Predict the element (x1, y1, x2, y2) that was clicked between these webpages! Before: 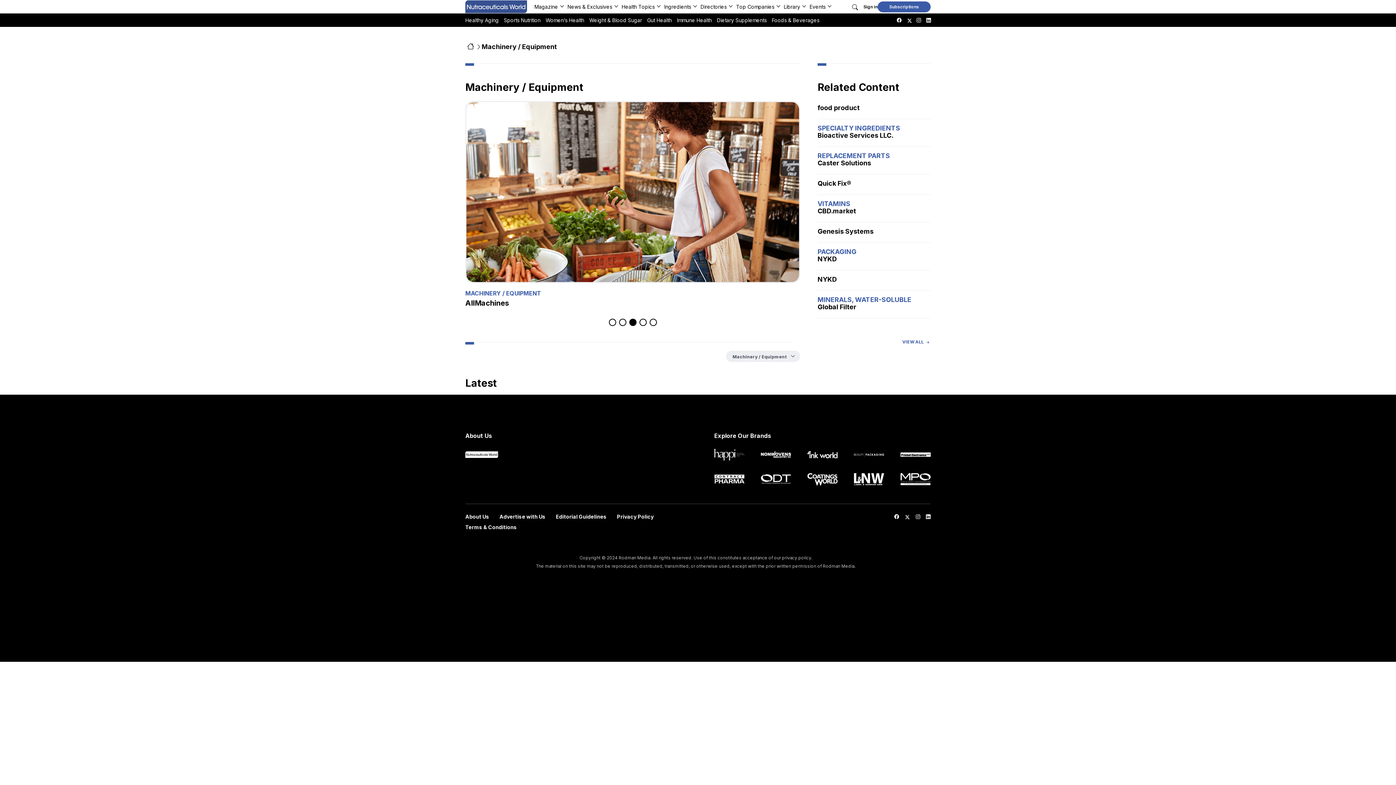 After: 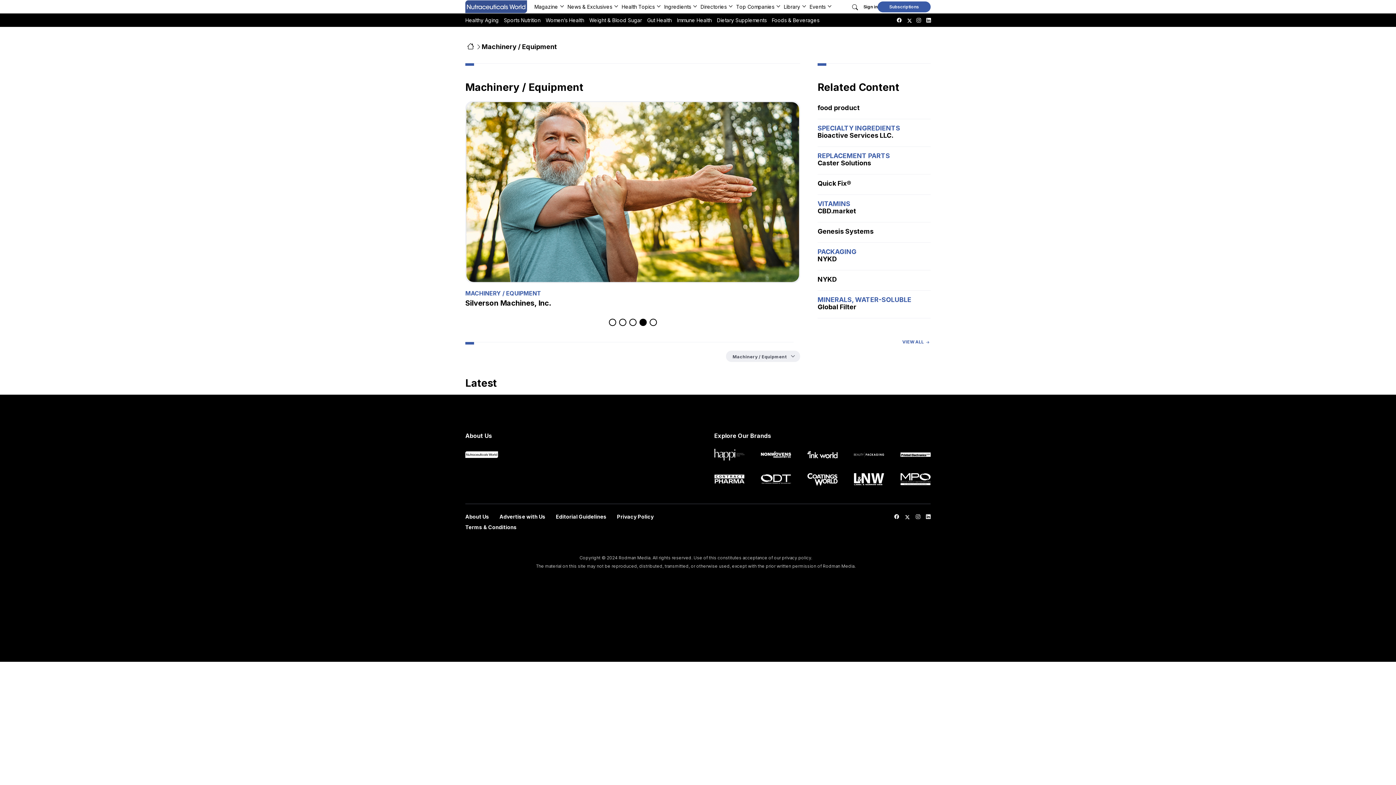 Action: bbox: (714, 475, 744, 481)